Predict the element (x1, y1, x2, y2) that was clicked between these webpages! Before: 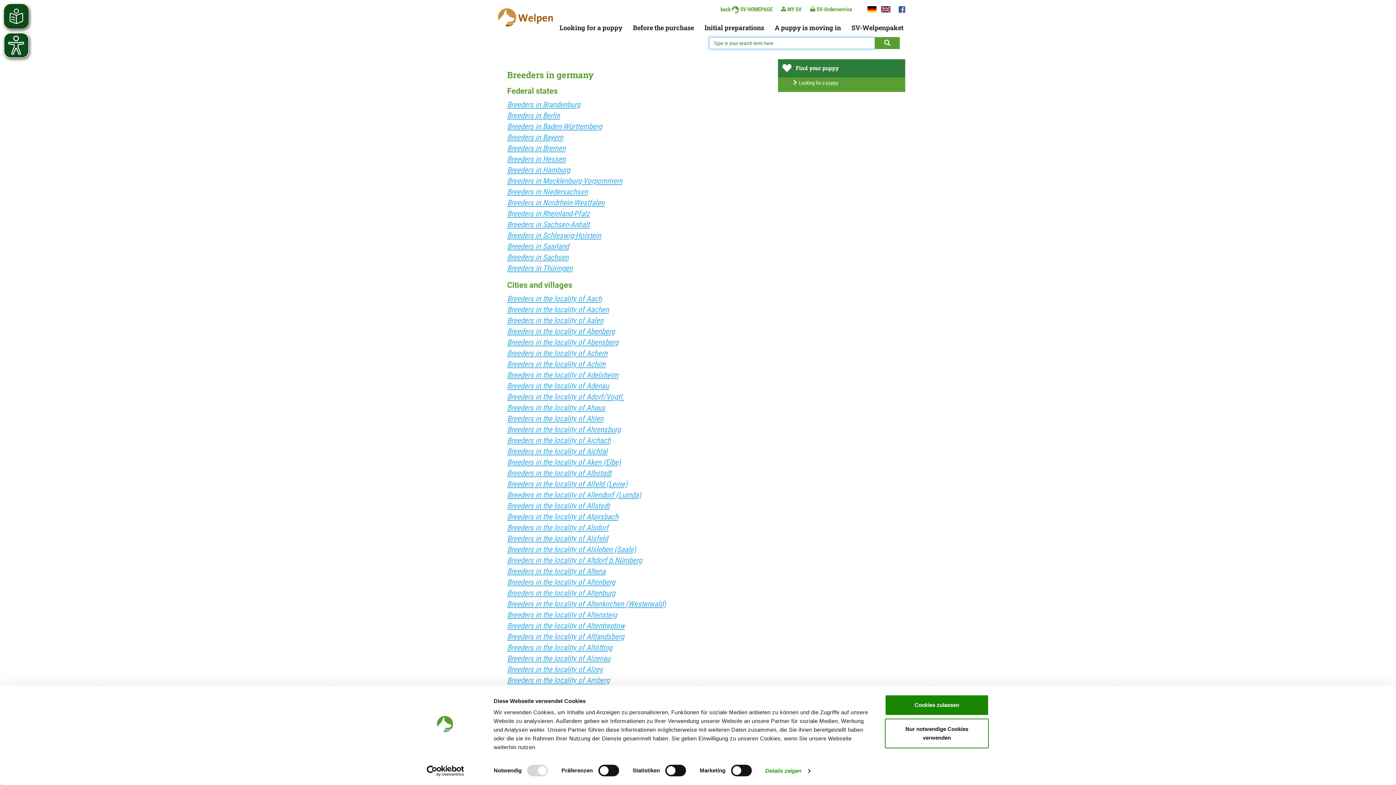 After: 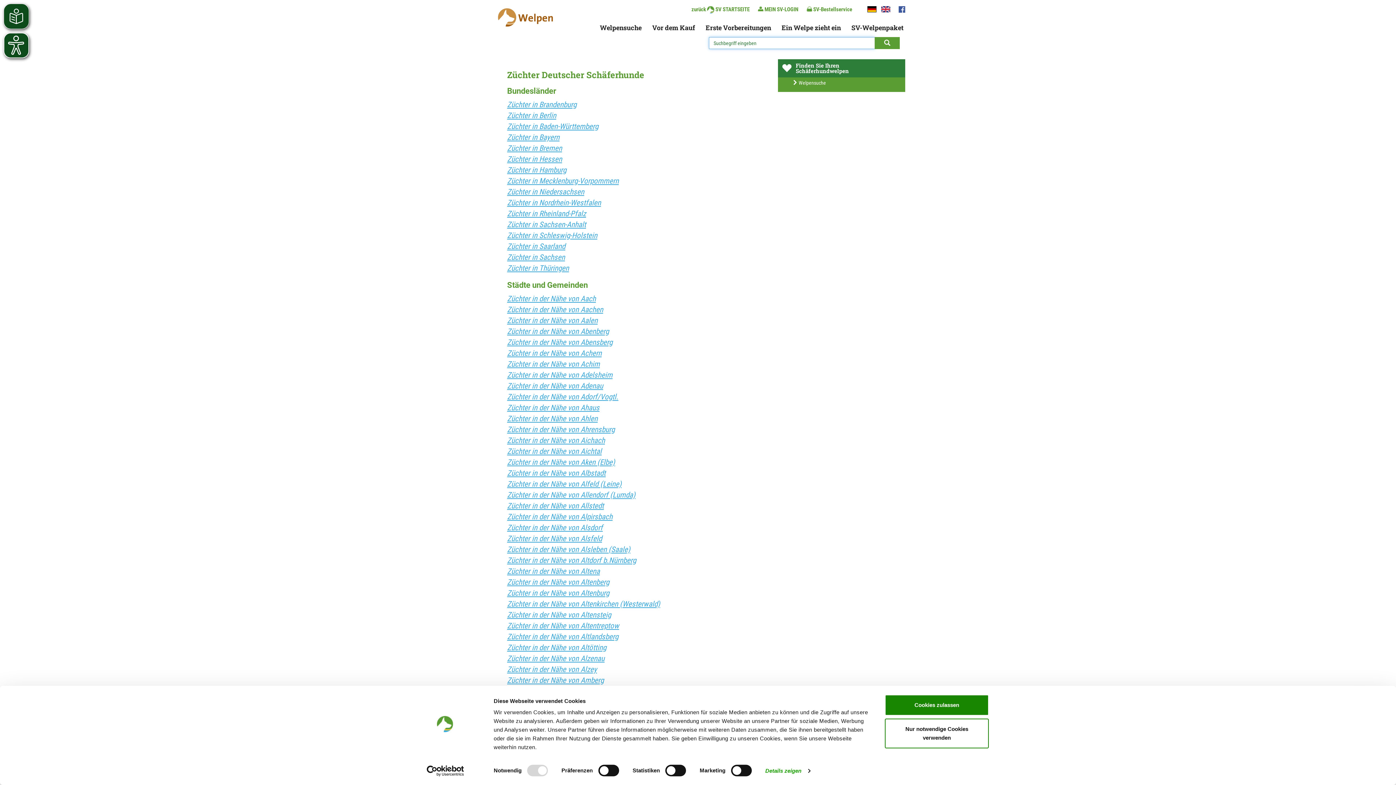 Action: bbox: (866, 4, 876, 12)